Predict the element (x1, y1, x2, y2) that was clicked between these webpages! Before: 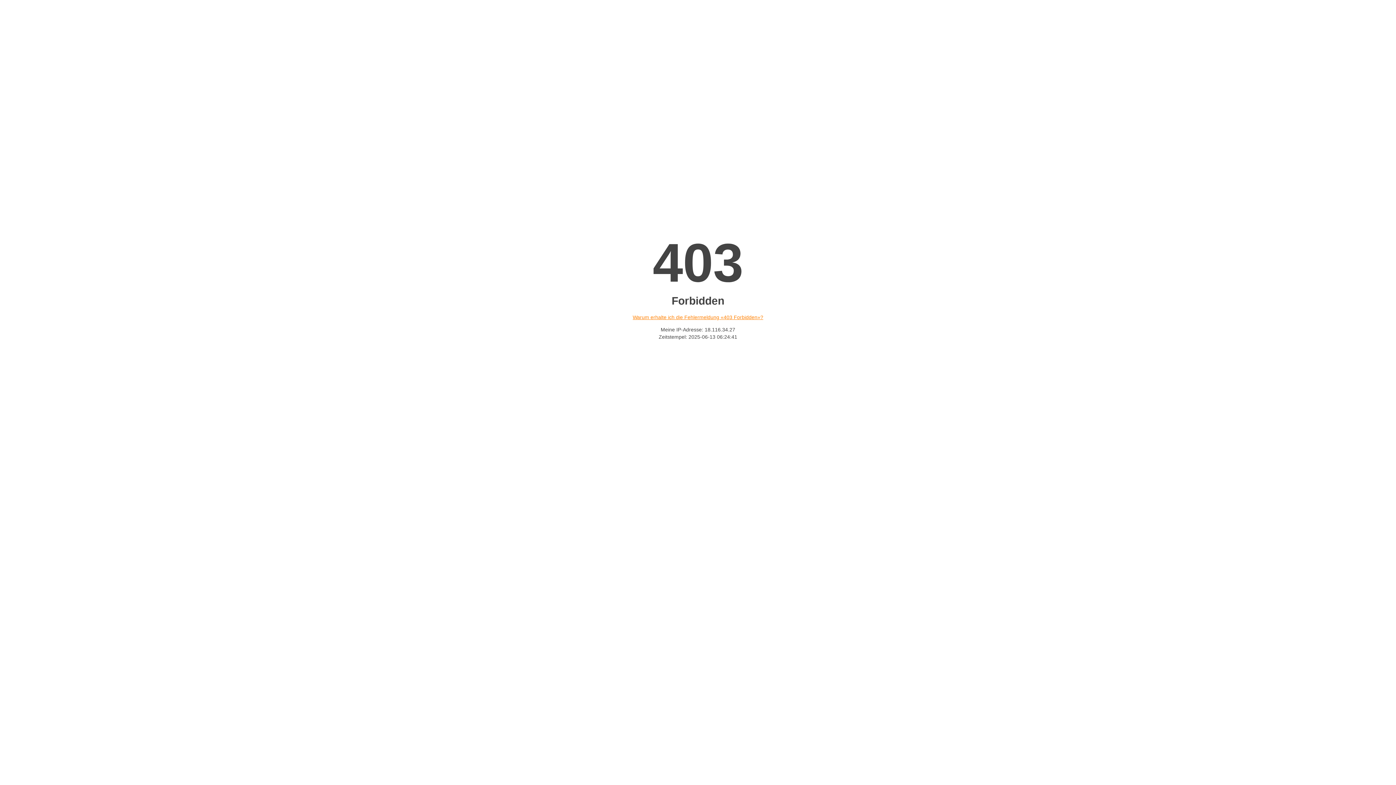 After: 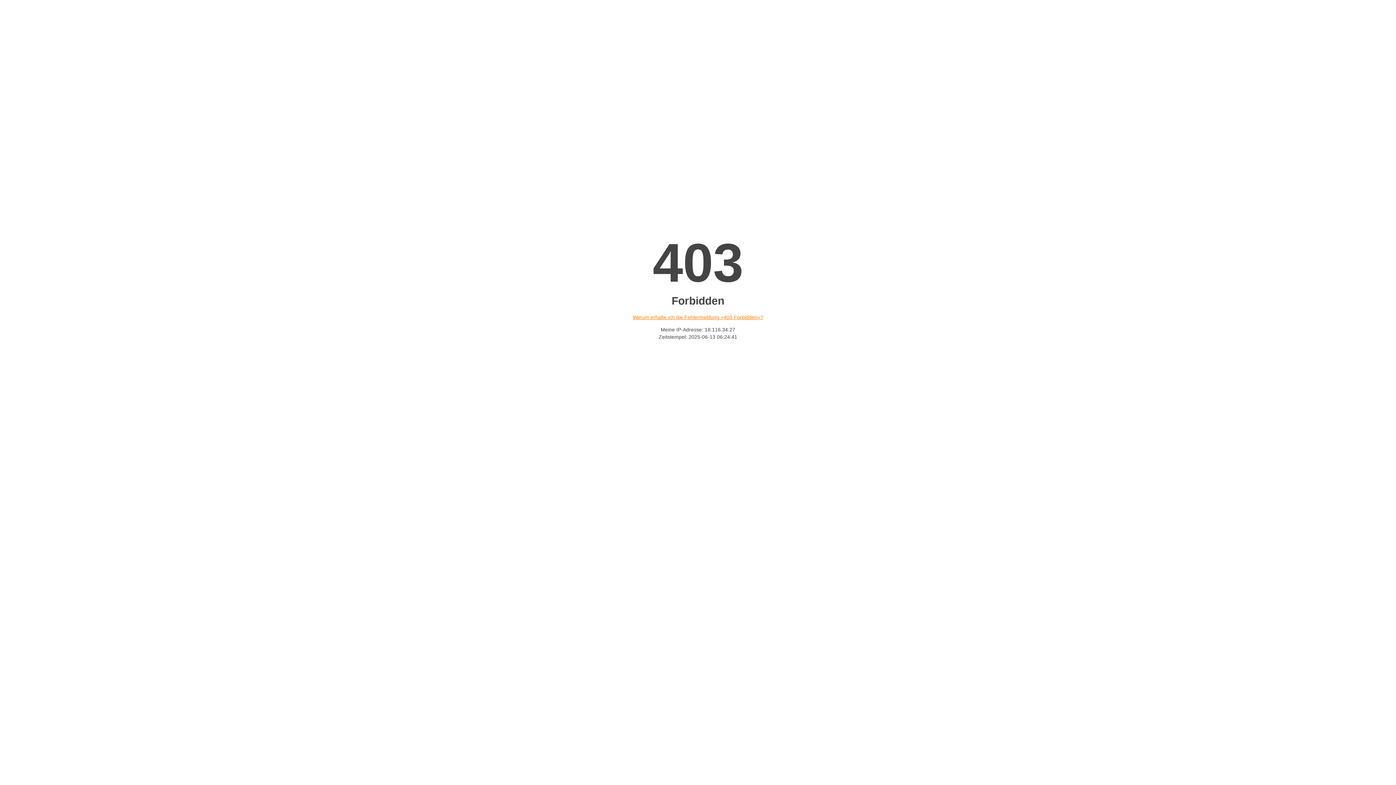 Action: label: Warum erhalte ich die Fehlermeldung «403 Forbidden»? bbox: (632, 314, 763, 320)